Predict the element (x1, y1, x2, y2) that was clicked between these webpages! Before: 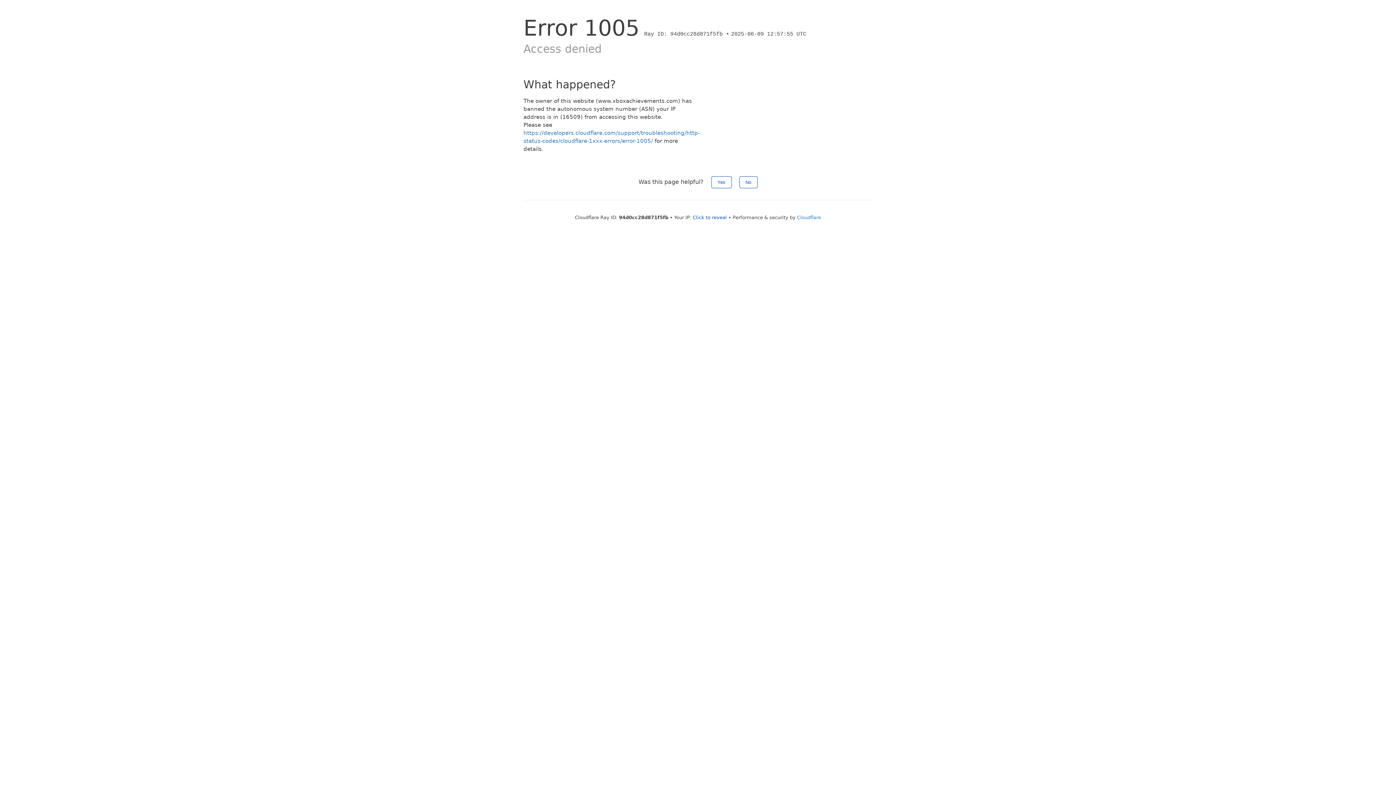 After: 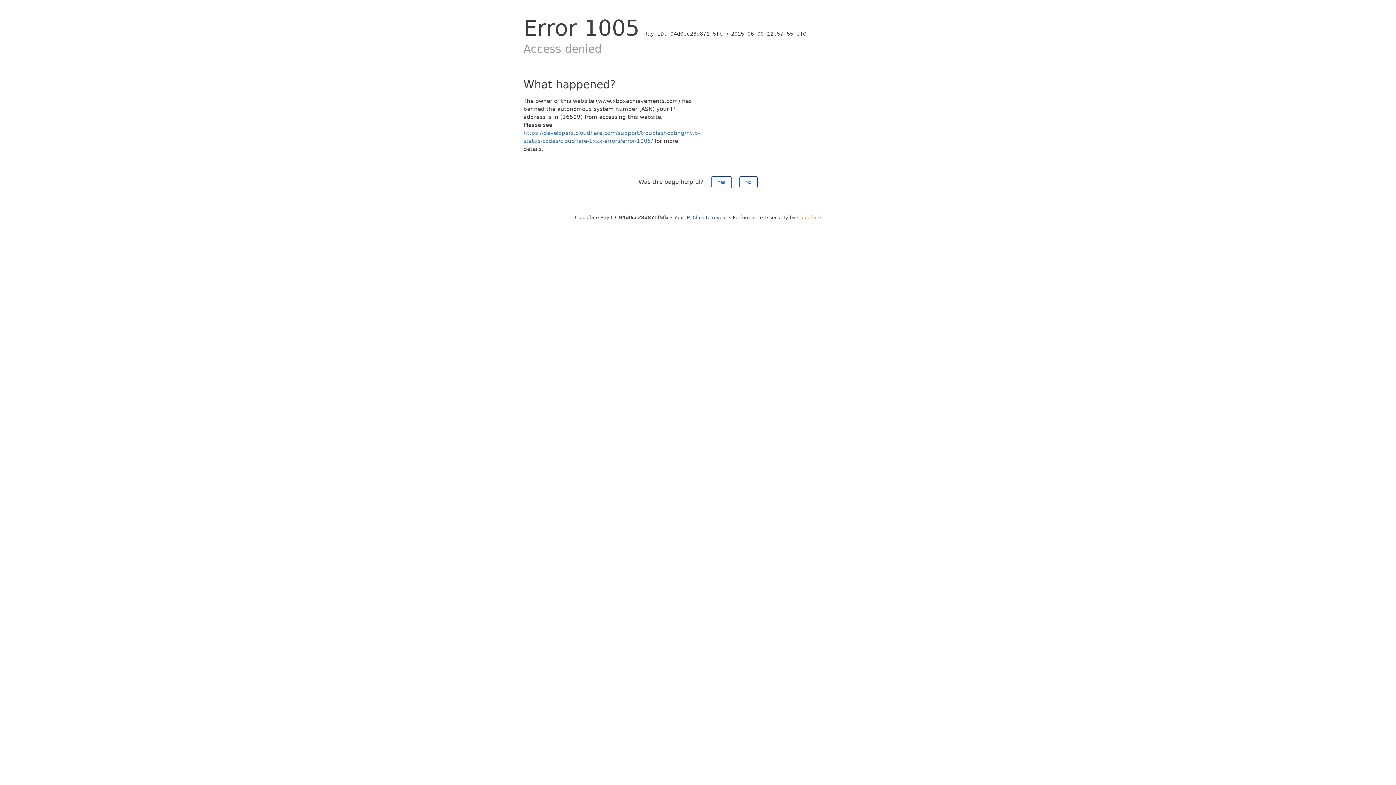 Action: label: Cloudflare bbox: (797, 214, 821, 220)